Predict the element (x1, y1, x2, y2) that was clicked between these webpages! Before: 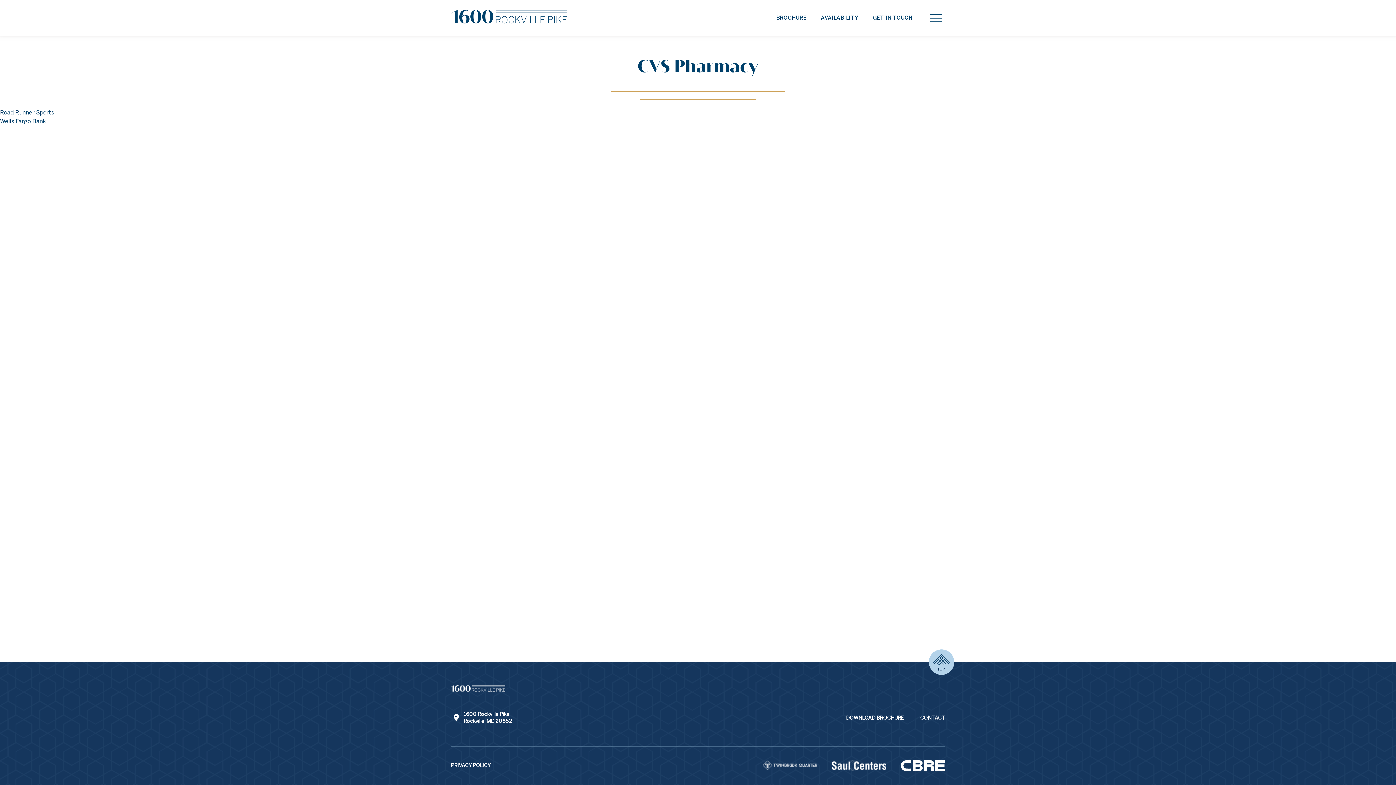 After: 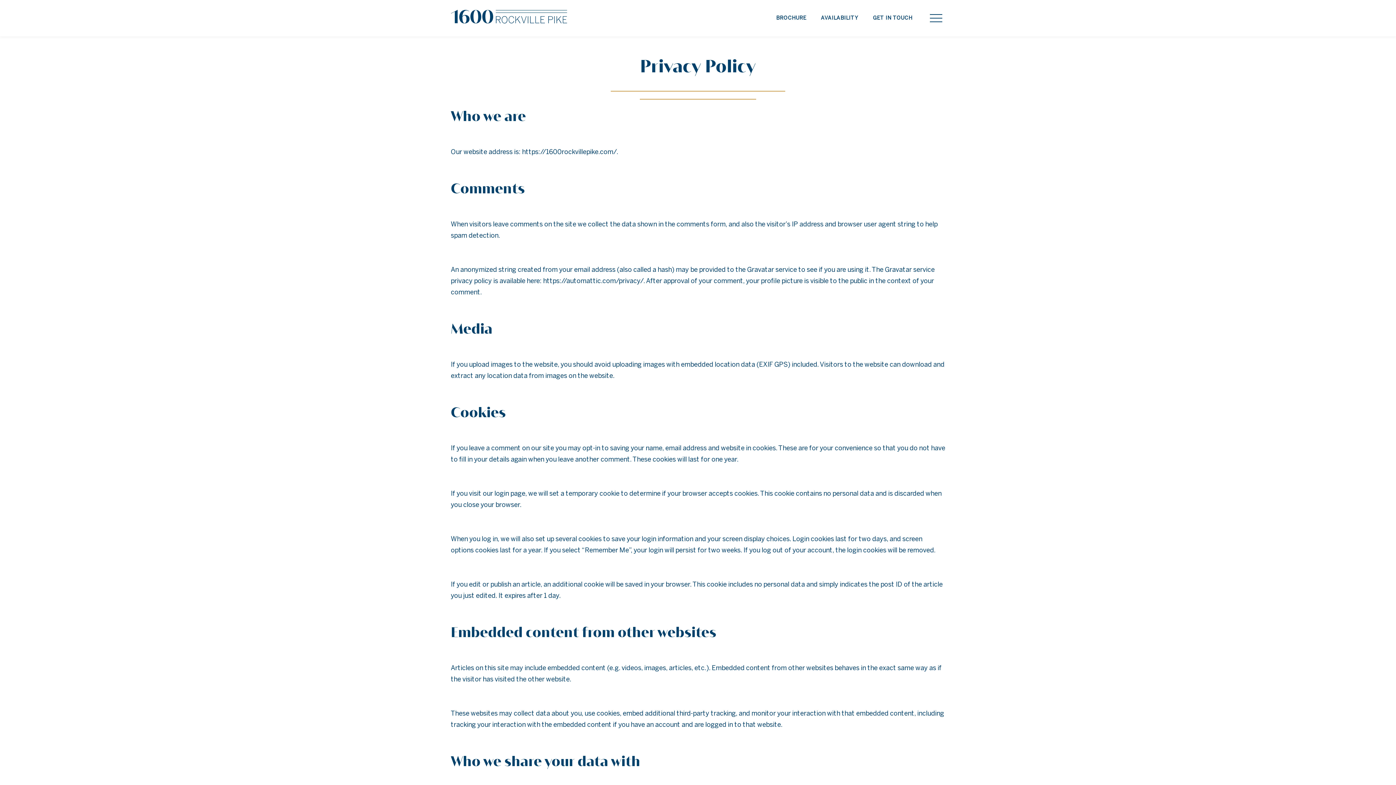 Action: bbox: (450, 760, 494, 772) label: PRIVACY POLICY